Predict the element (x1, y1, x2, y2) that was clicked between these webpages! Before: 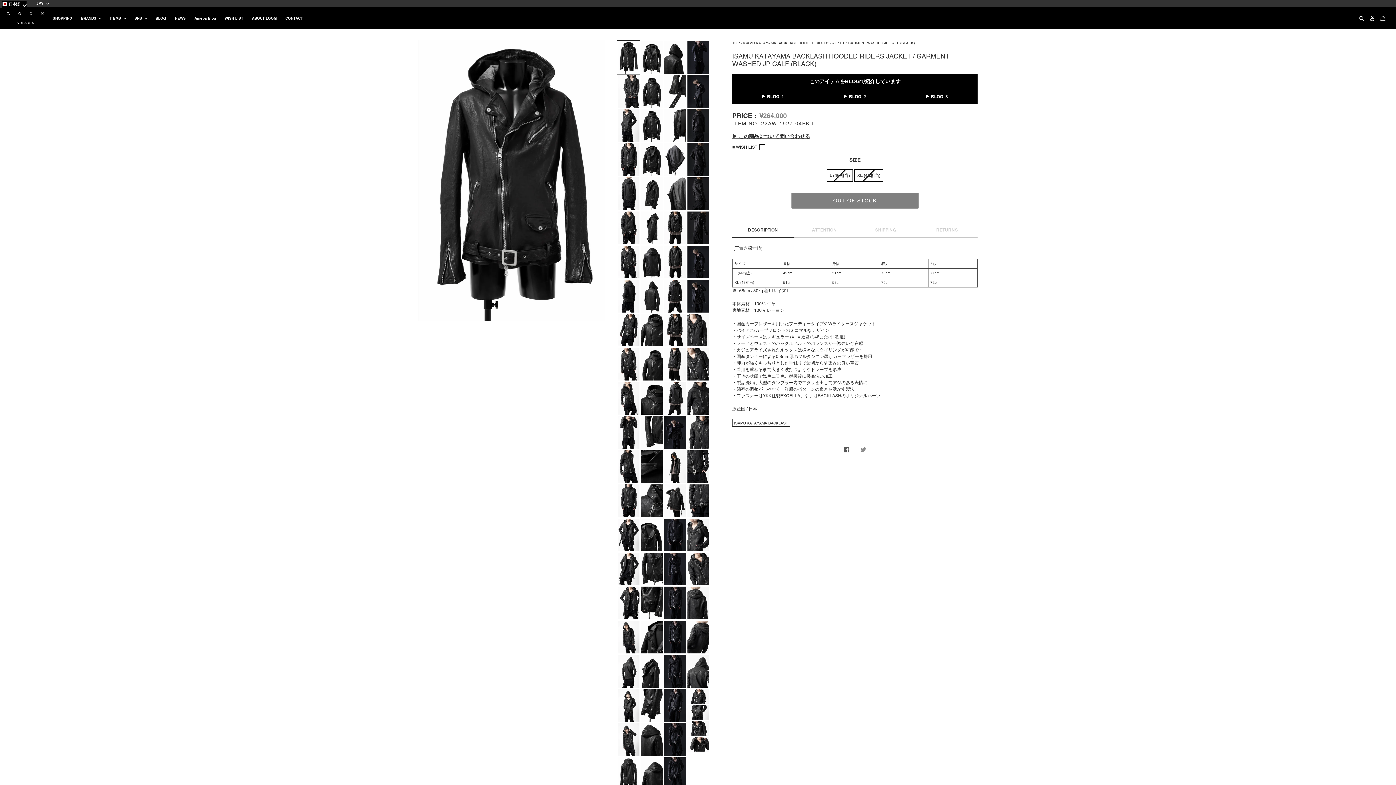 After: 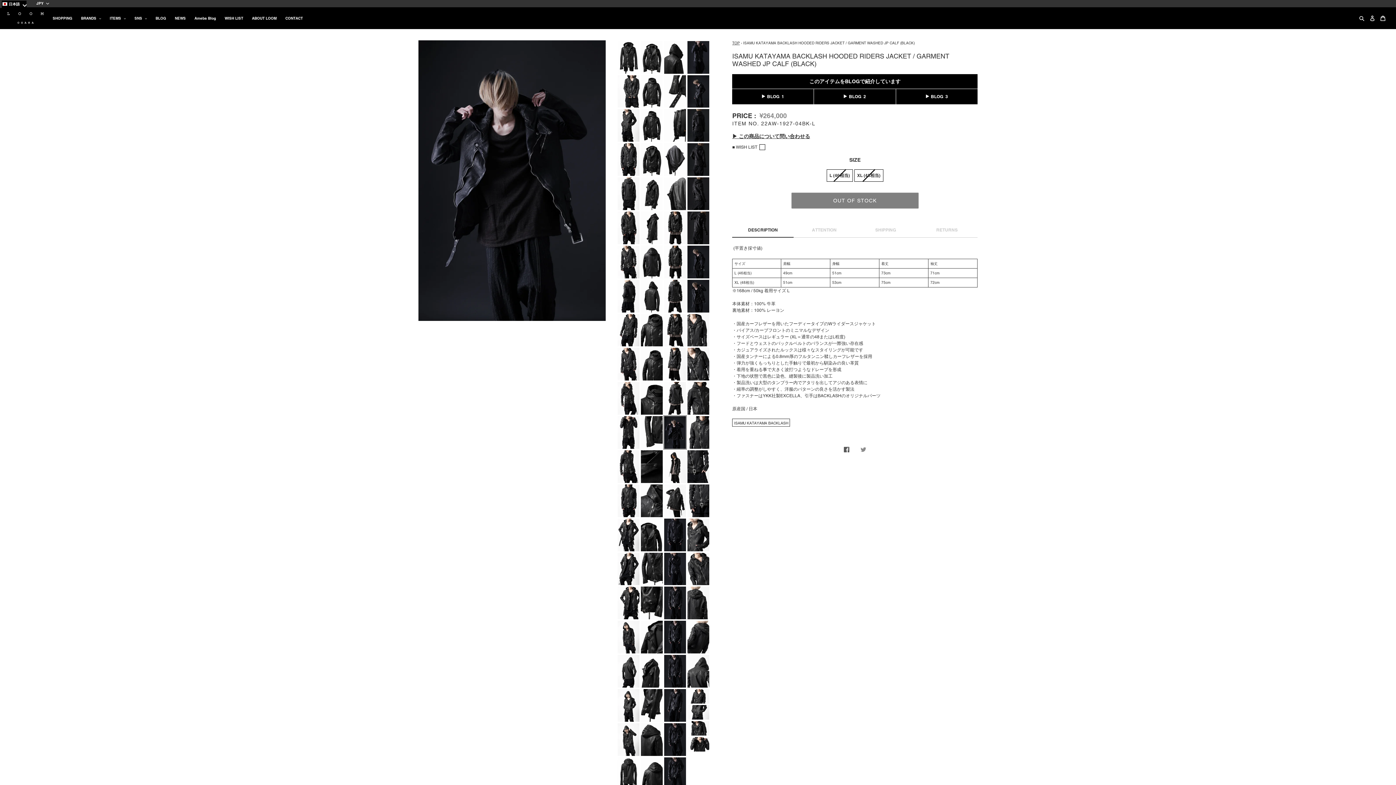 Action: bbox: (663, 415, 686, 449)